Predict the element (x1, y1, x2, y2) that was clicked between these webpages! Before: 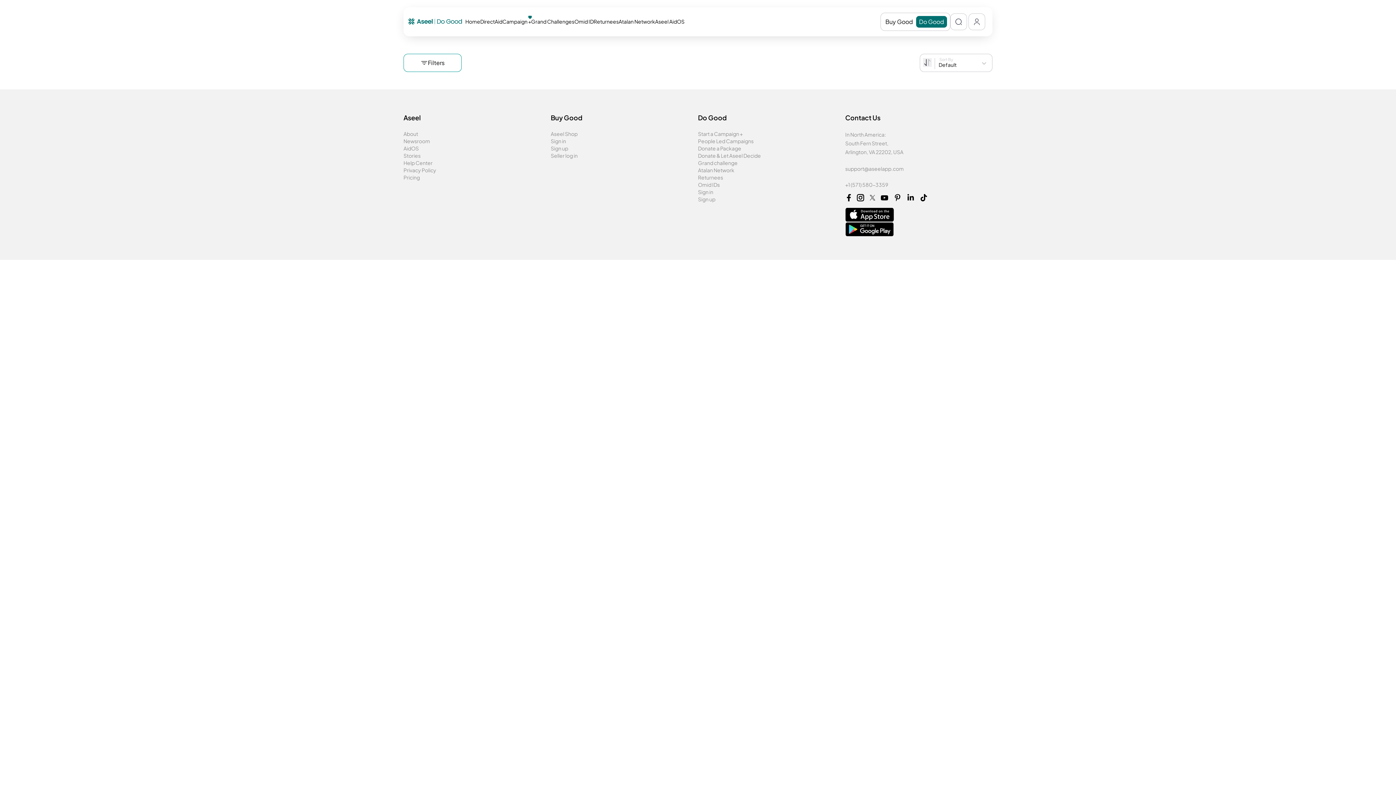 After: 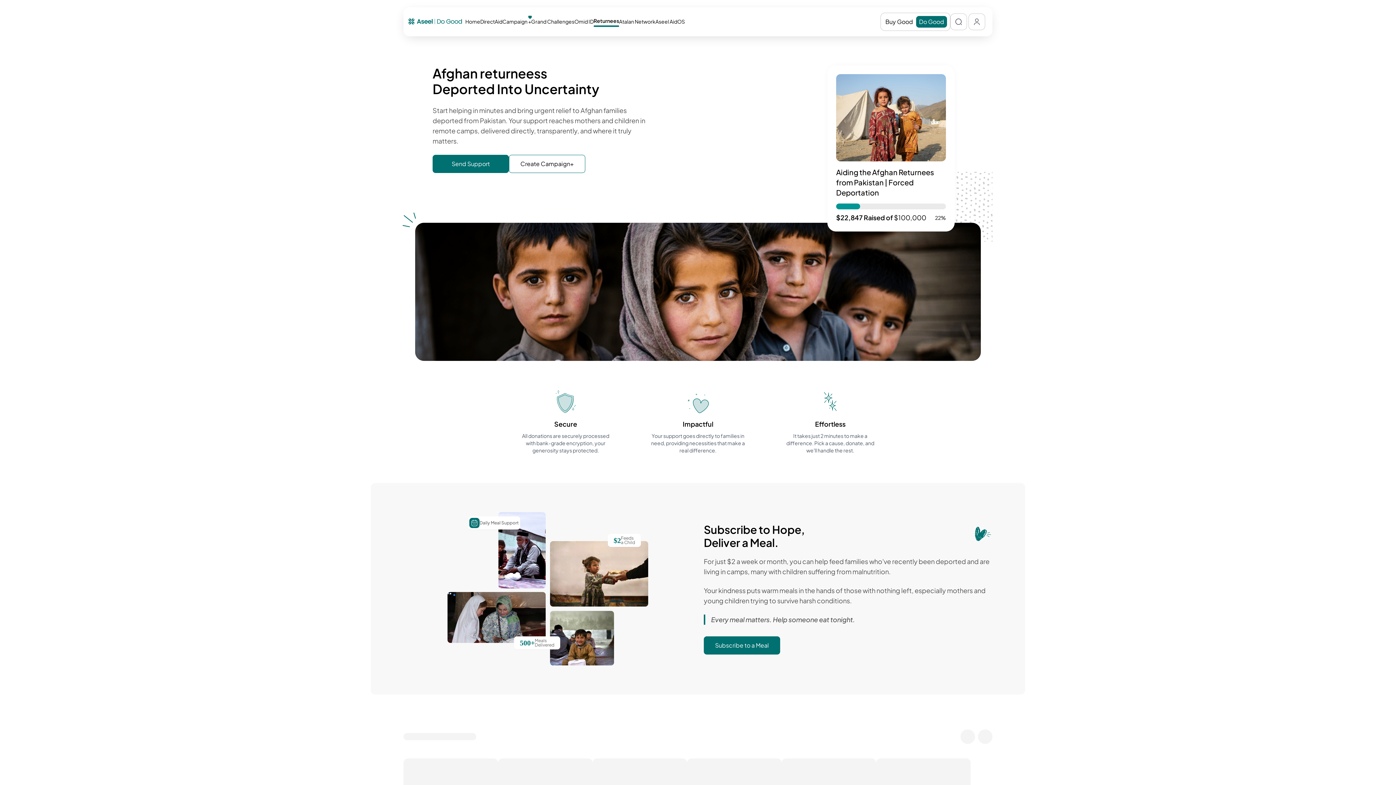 Action: label: Returnees bbox: (698, 173, 723, 181)